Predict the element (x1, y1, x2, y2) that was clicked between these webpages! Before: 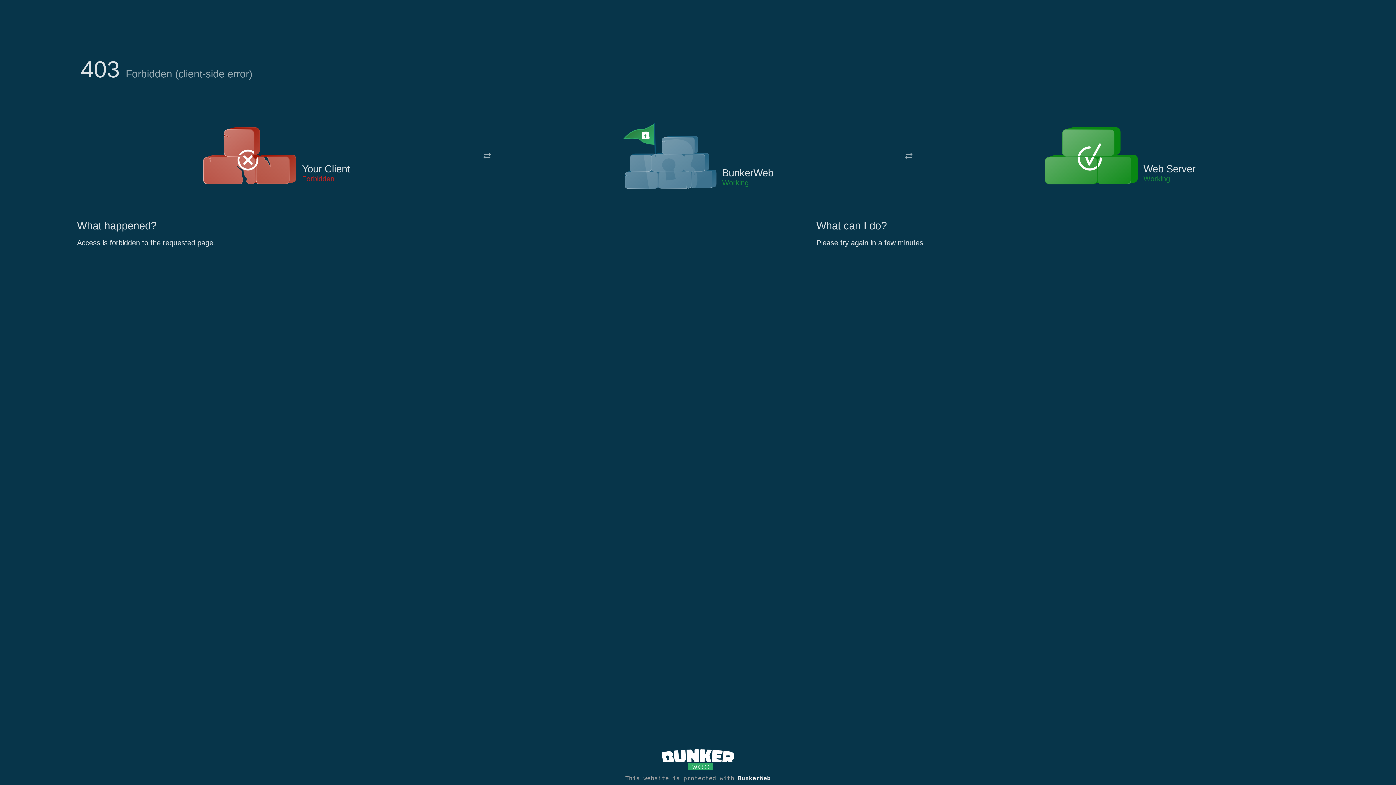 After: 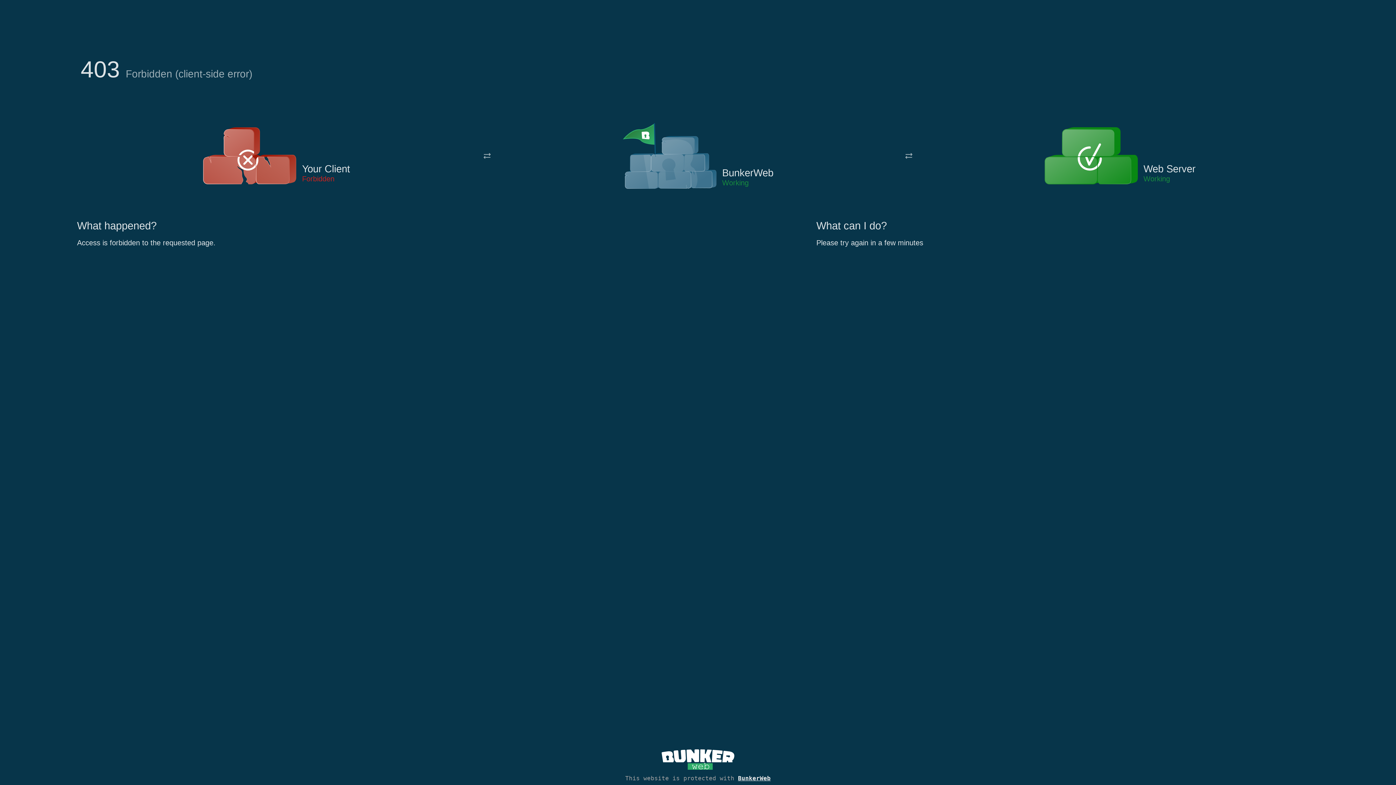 Action: bbox: (622, 122, 717, 191)